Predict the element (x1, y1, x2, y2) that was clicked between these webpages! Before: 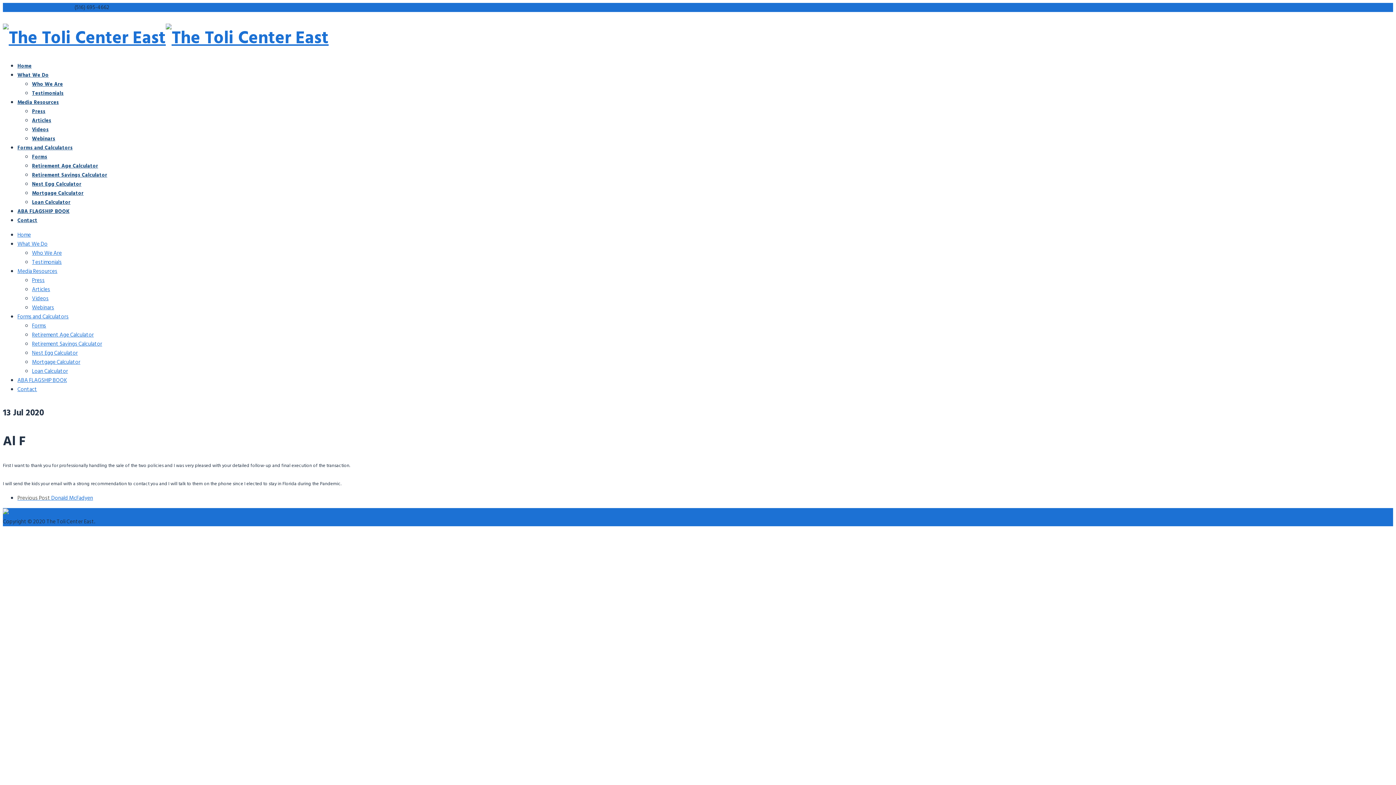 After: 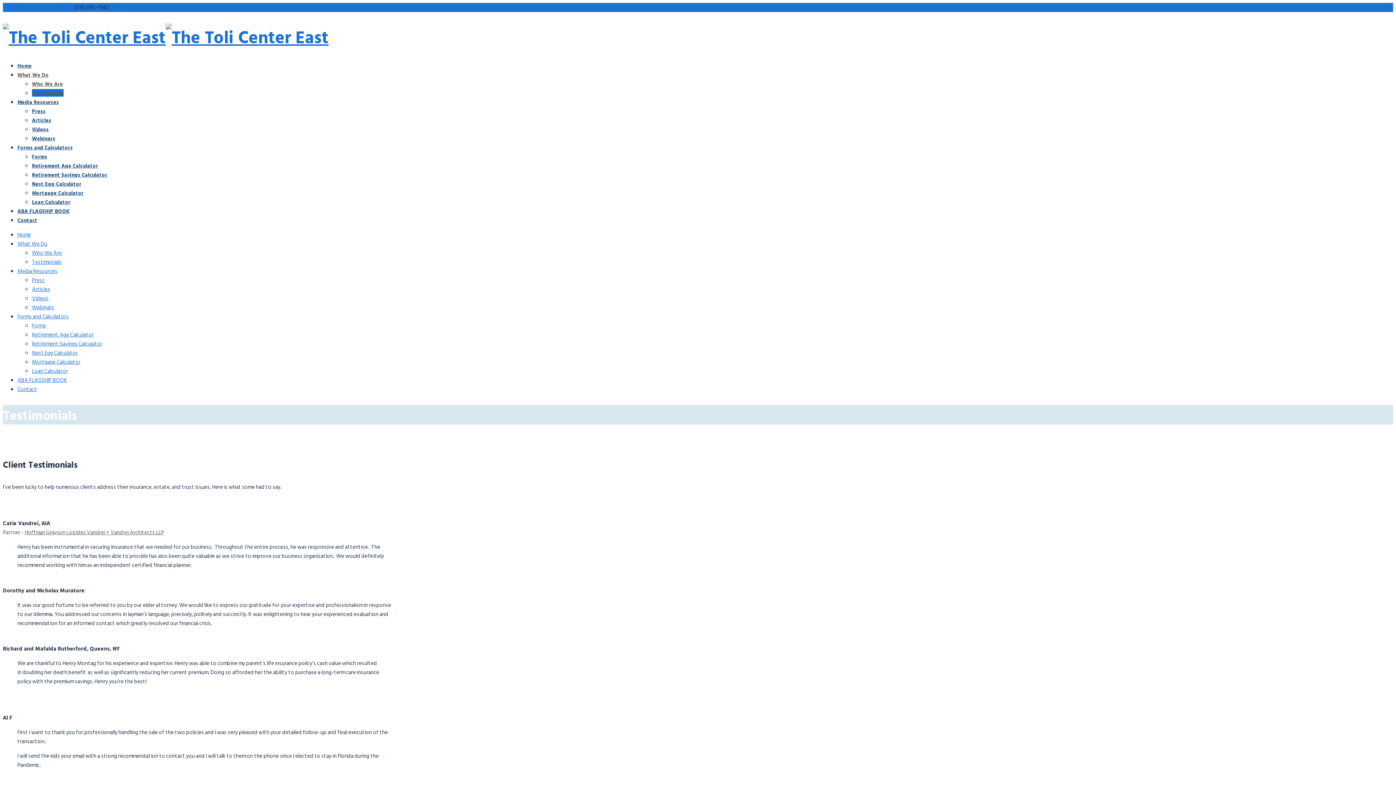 Action: label: Testimonials bbox: (32, 257, 61, 267)